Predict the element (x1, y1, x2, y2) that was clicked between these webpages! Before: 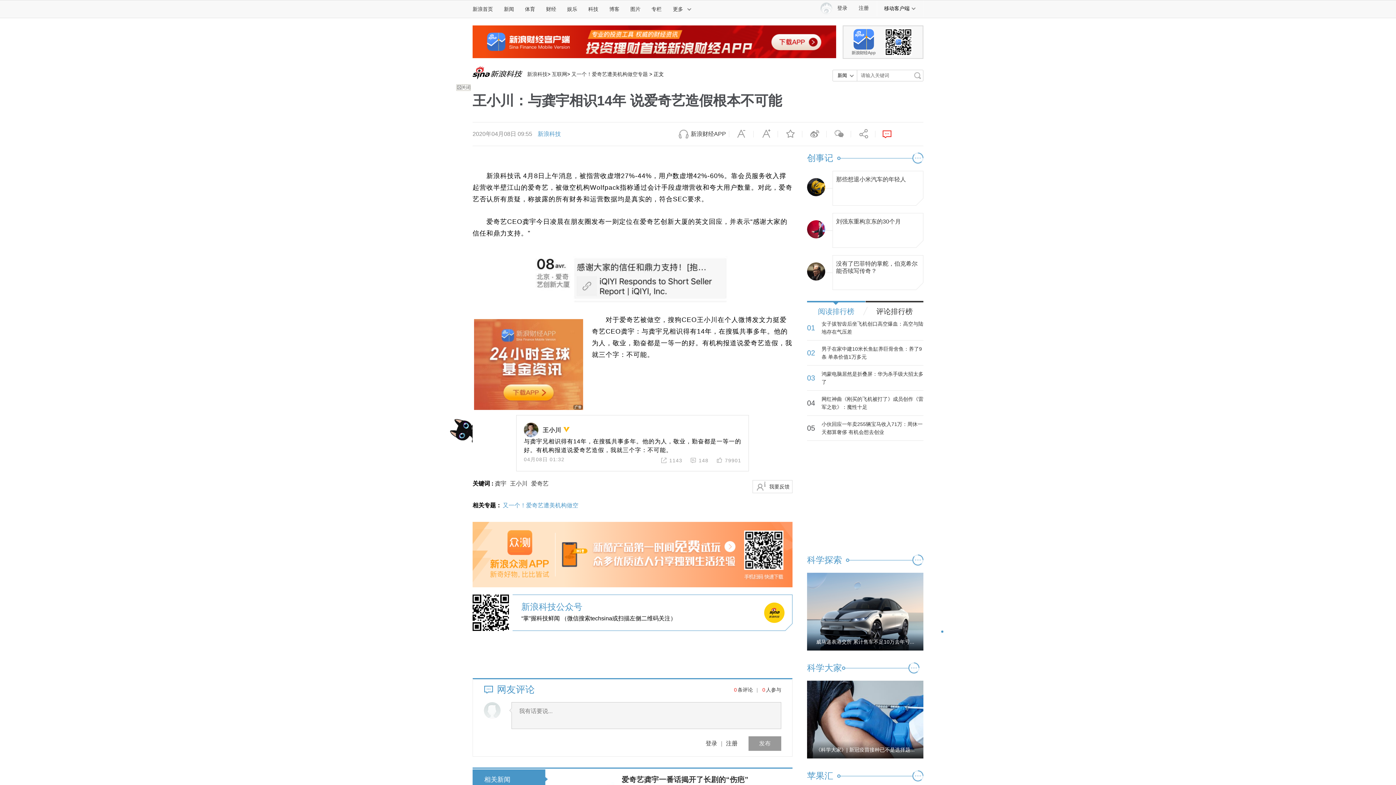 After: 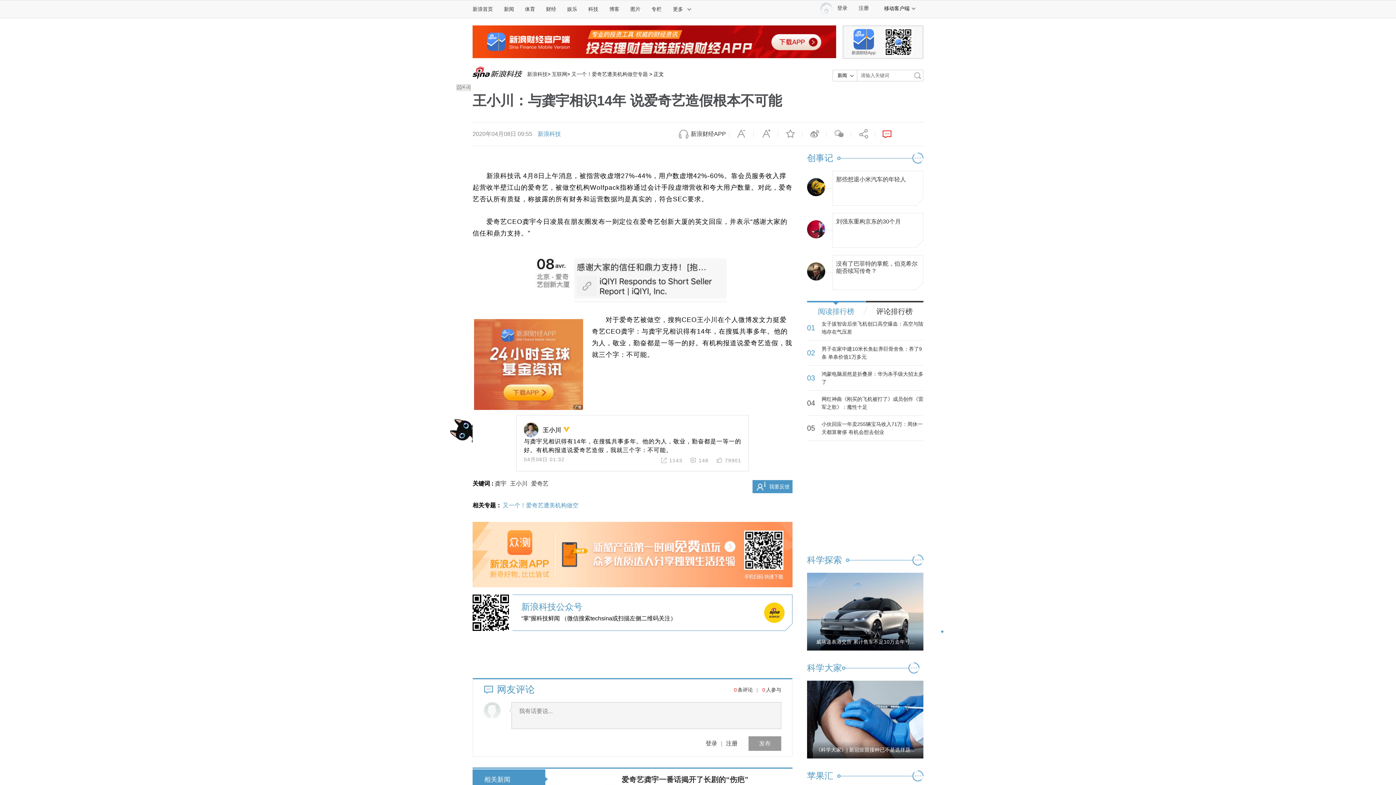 Action: label: 我要反馈 bbox: (752, 480, 792, 493)